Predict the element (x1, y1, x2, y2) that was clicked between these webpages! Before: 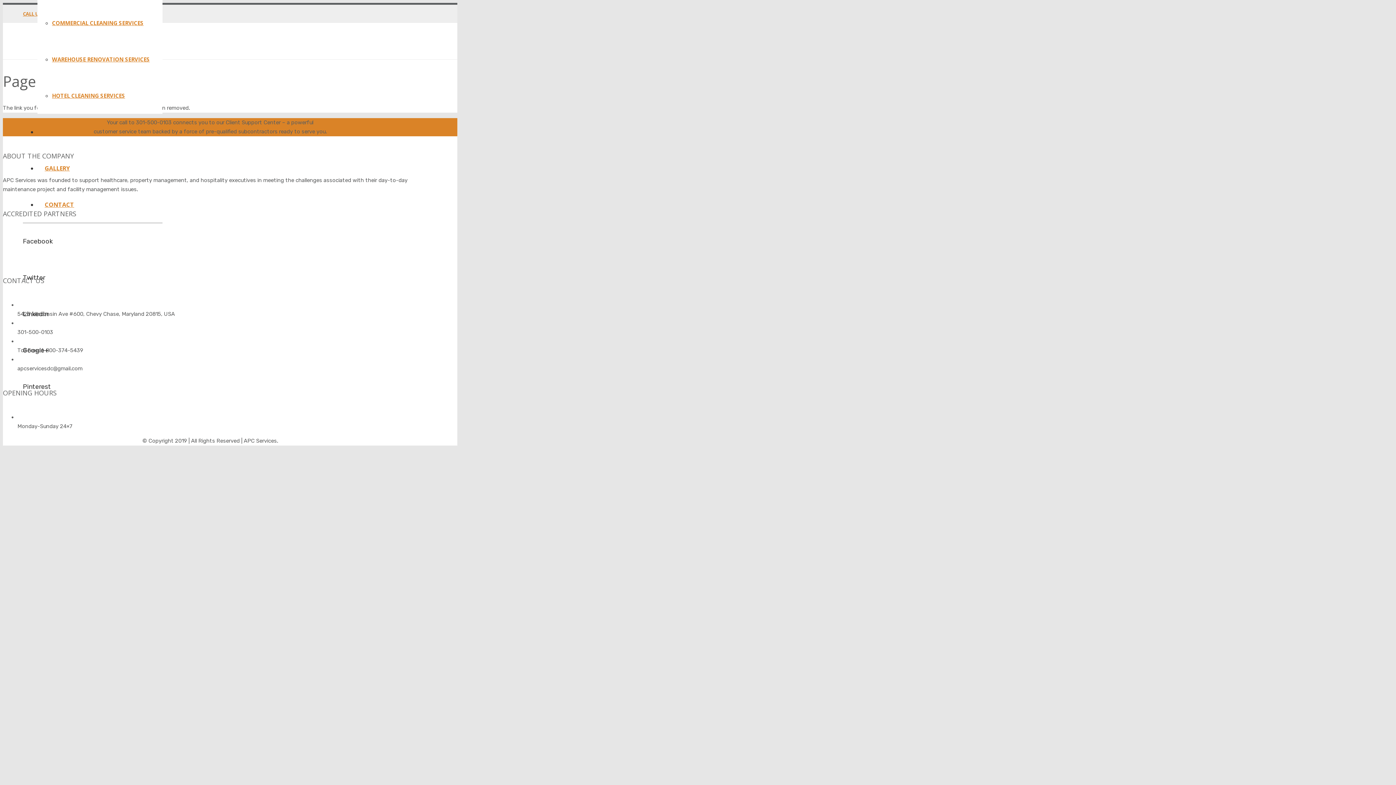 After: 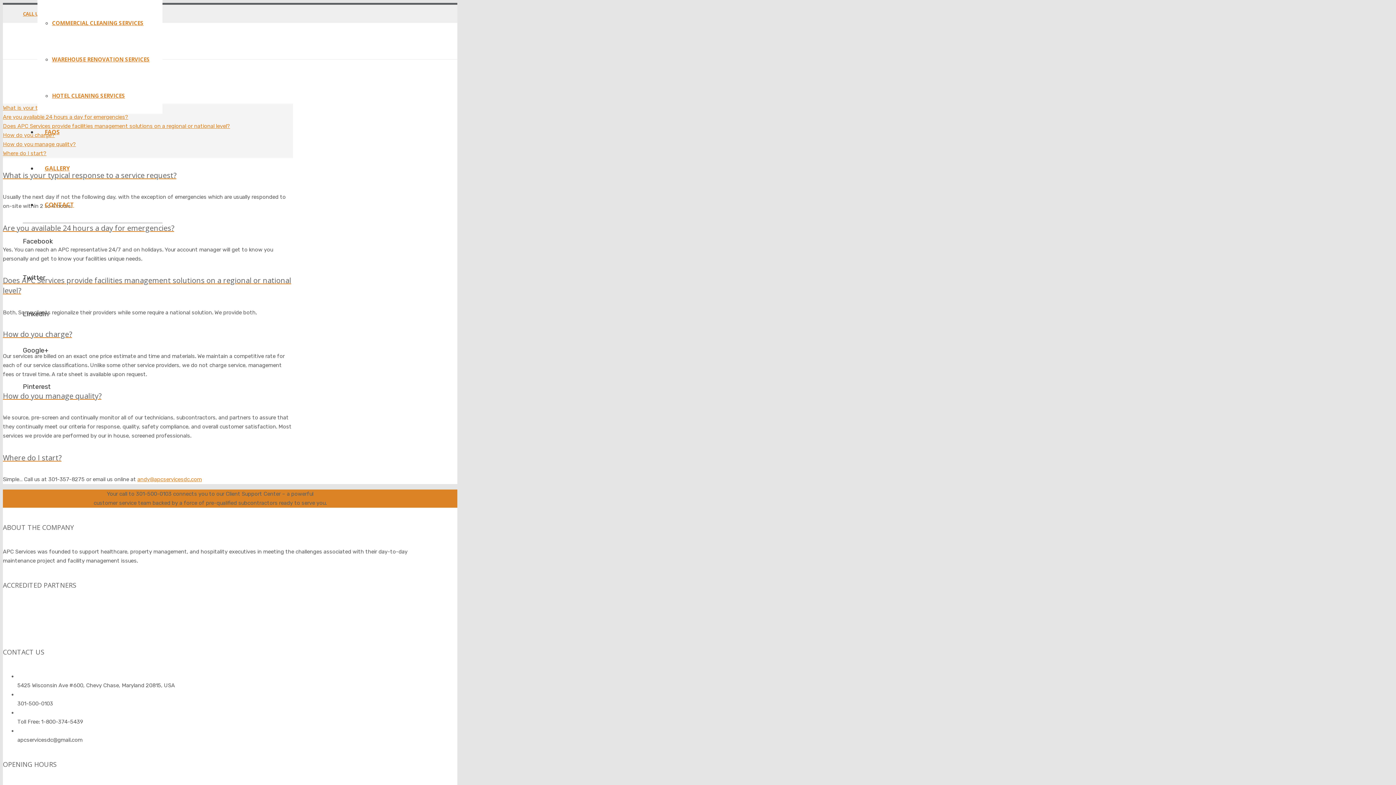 Action: label: FAQS bbox: (37, 128, 66, 136)